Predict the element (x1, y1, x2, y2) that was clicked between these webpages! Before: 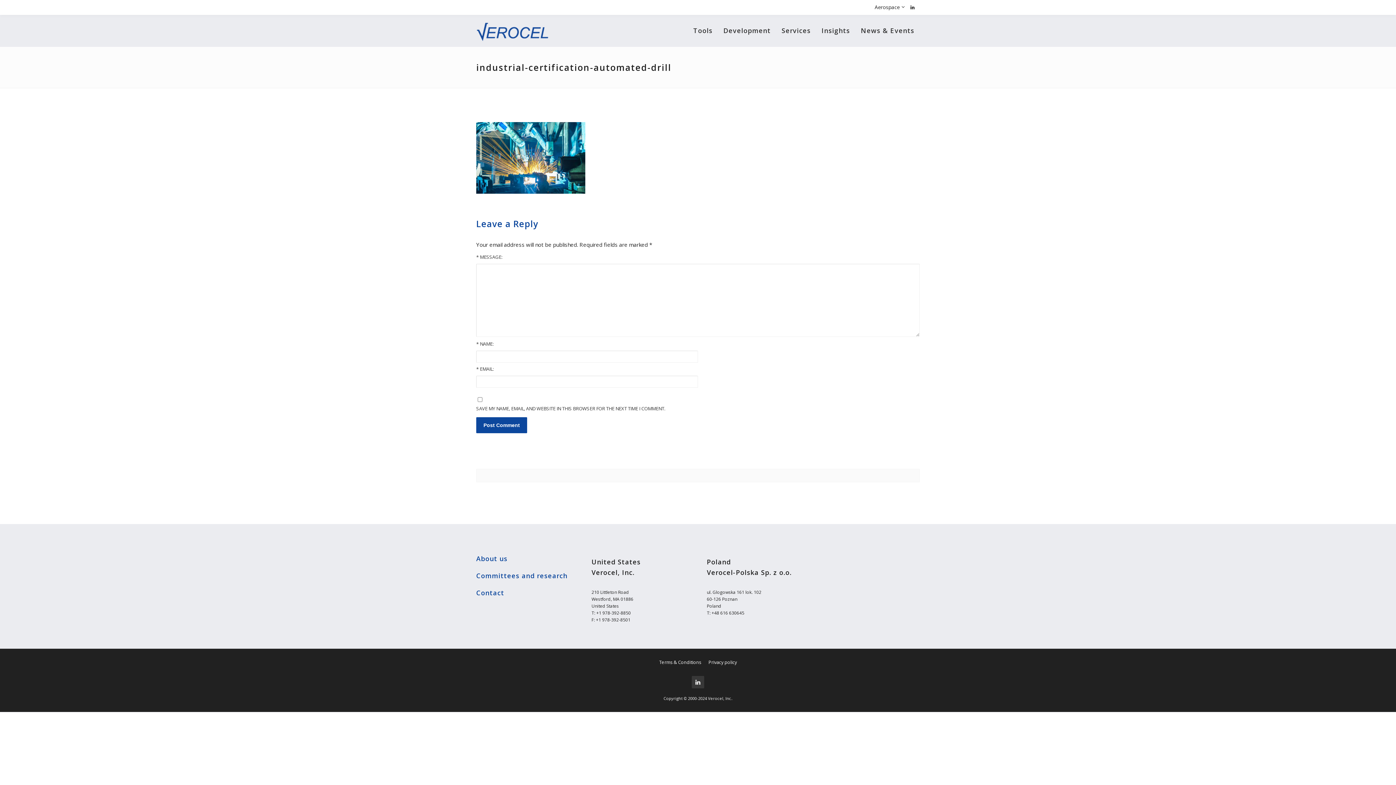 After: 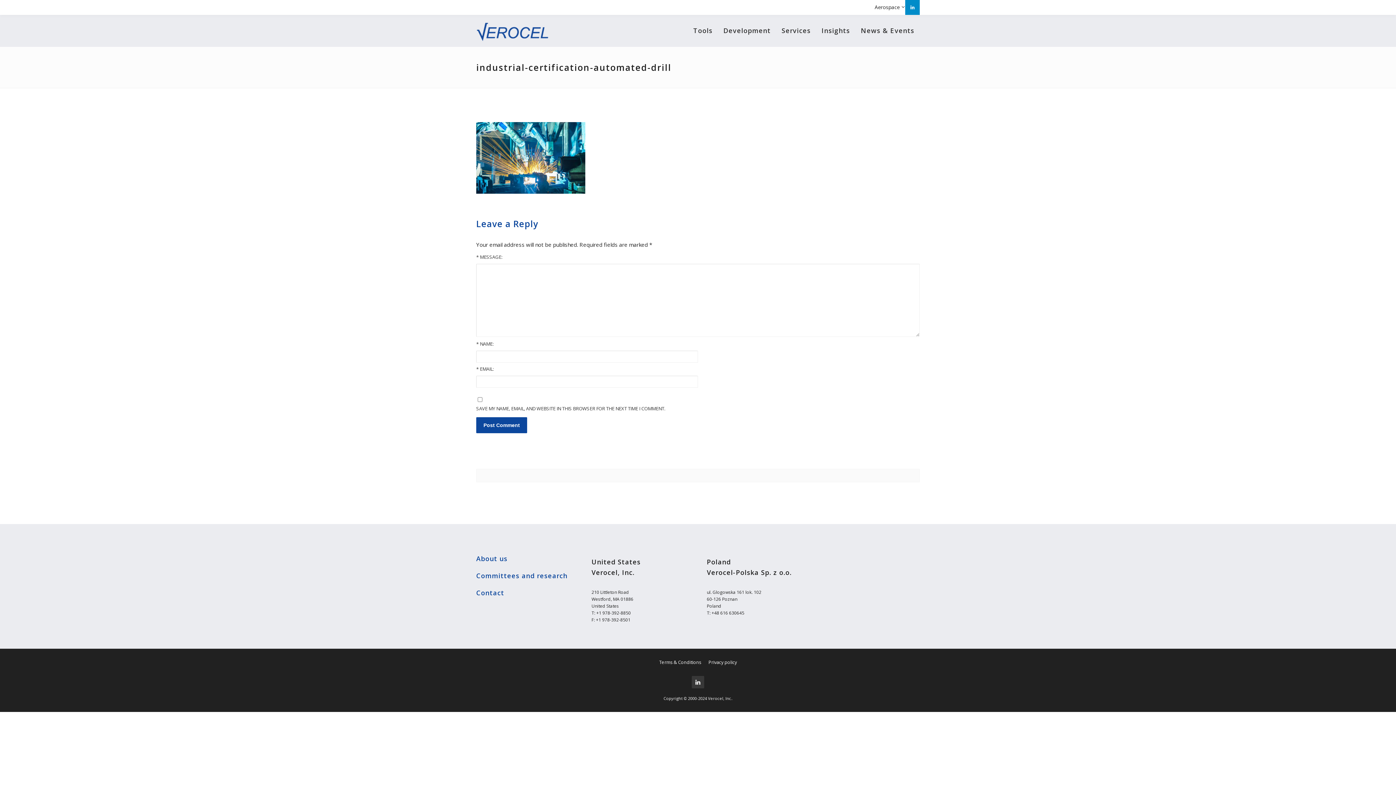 Action: bbox: (905, 0, 920, 14)